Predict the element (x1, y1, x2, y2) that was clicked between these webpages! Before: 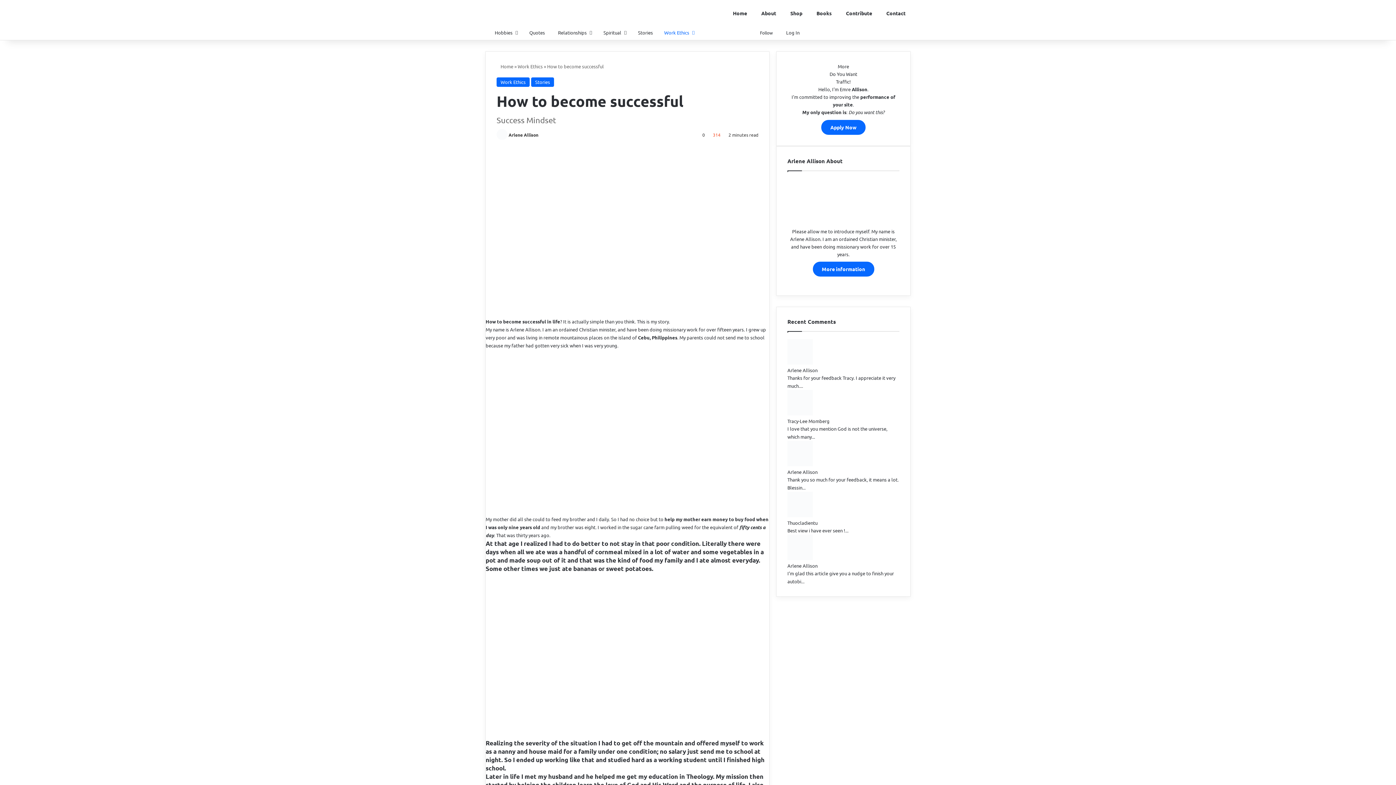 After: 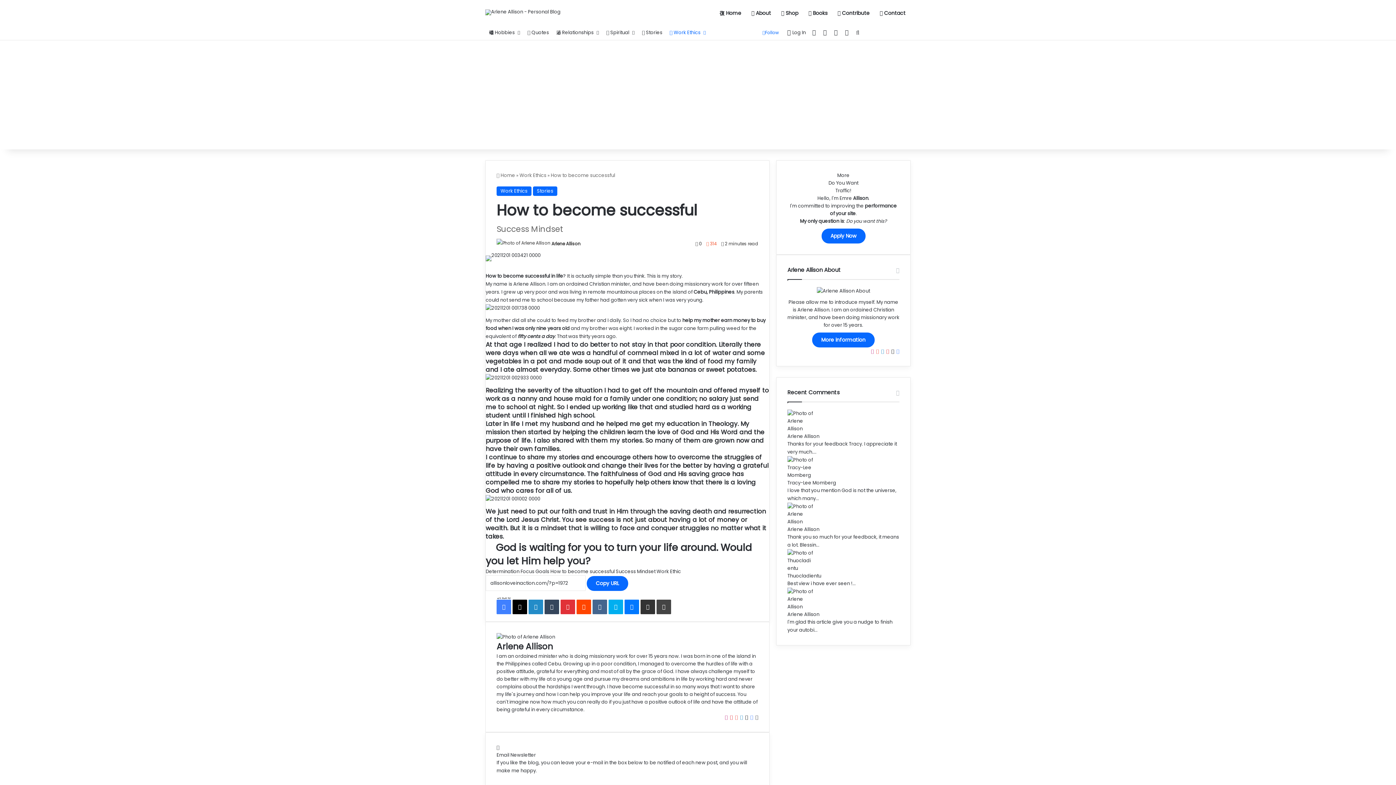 Action: bbox: (752, 25, 778, 40) label: Follow